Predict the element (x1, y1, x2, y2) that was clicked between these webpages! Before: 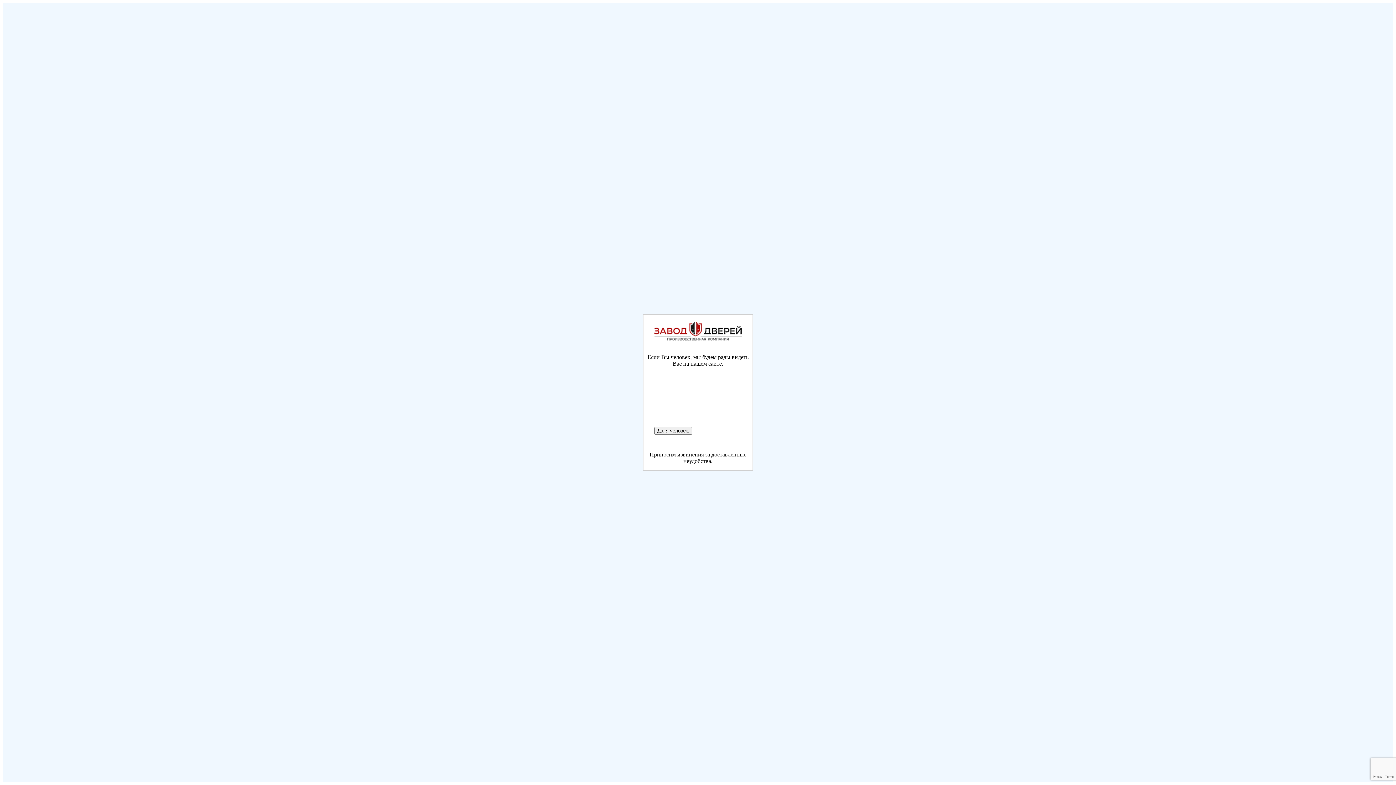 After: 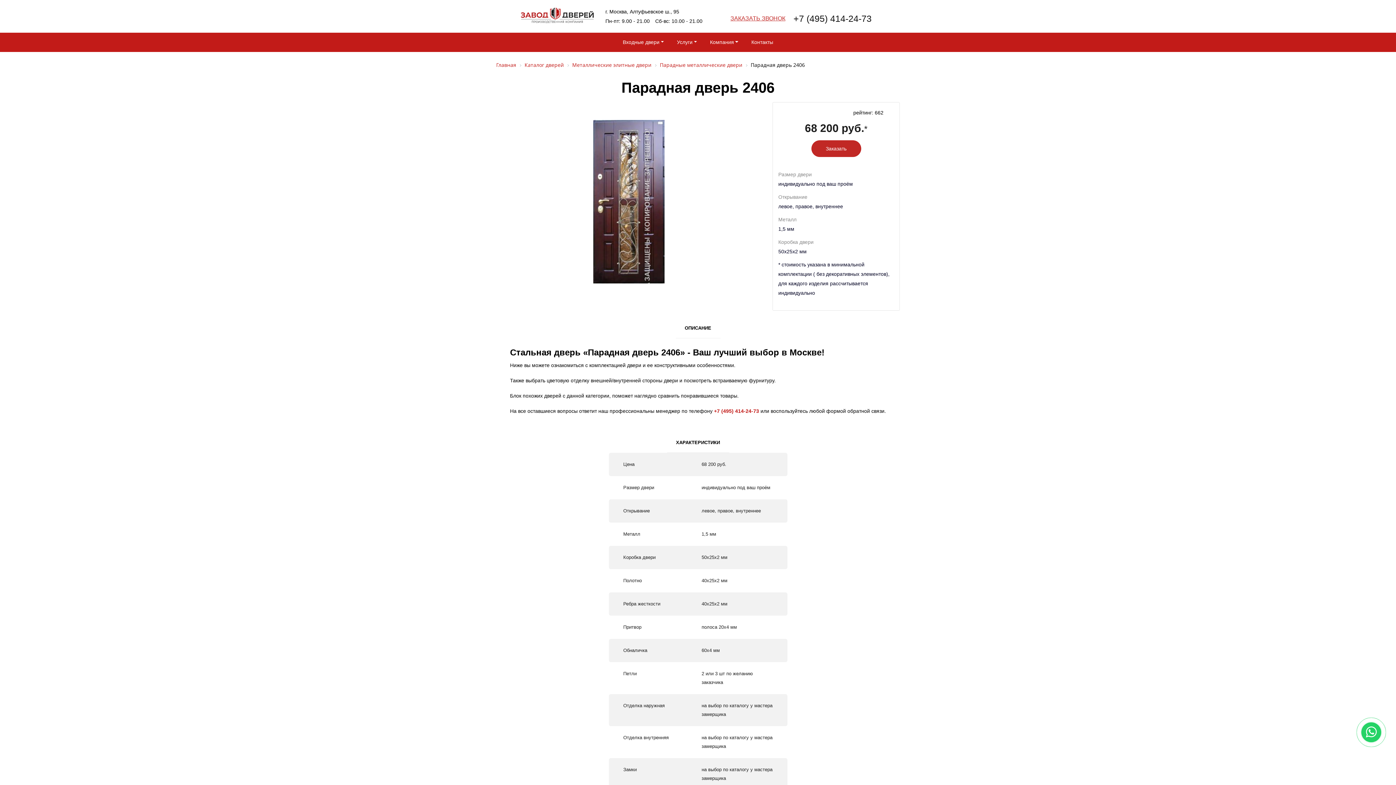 Action: label: Да, я человек. bbox: (654, 427, 692, 434)